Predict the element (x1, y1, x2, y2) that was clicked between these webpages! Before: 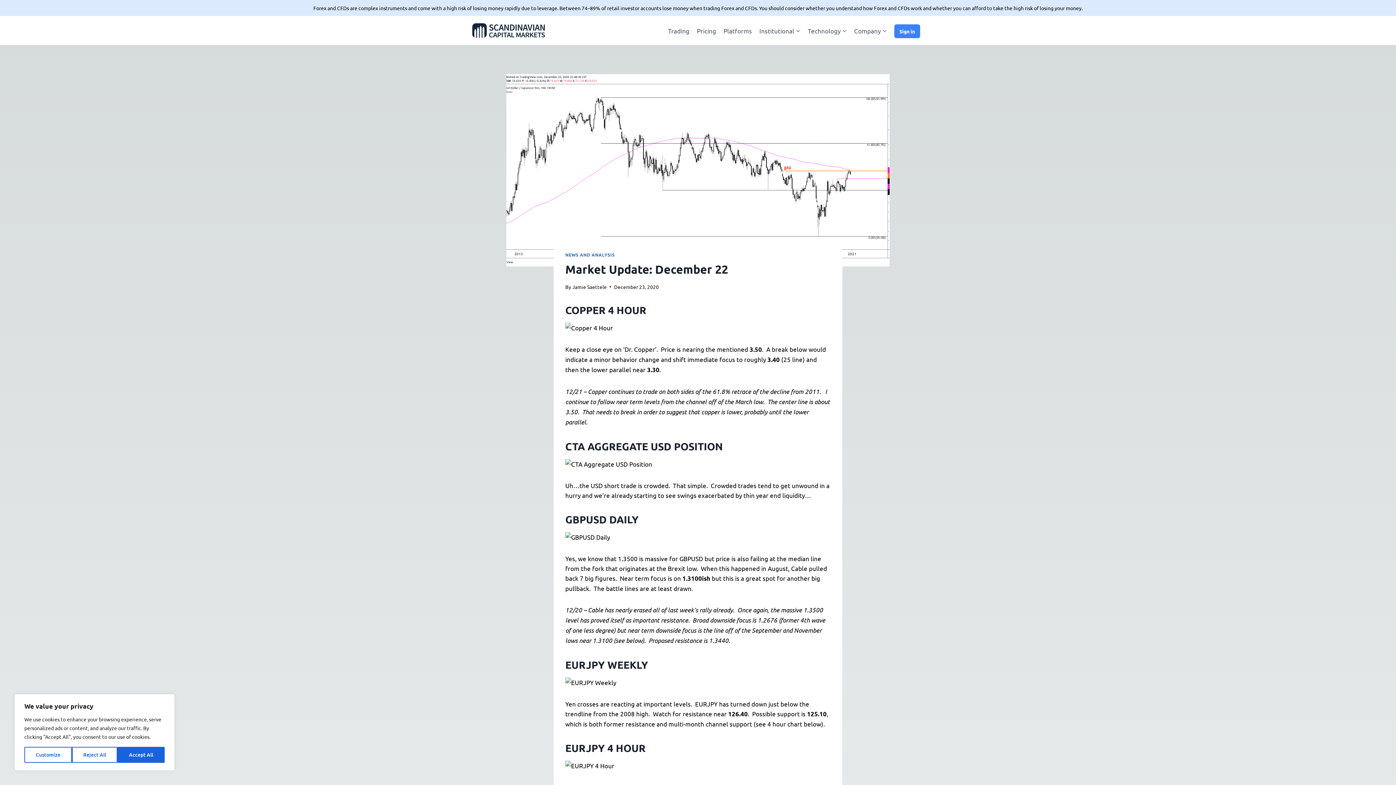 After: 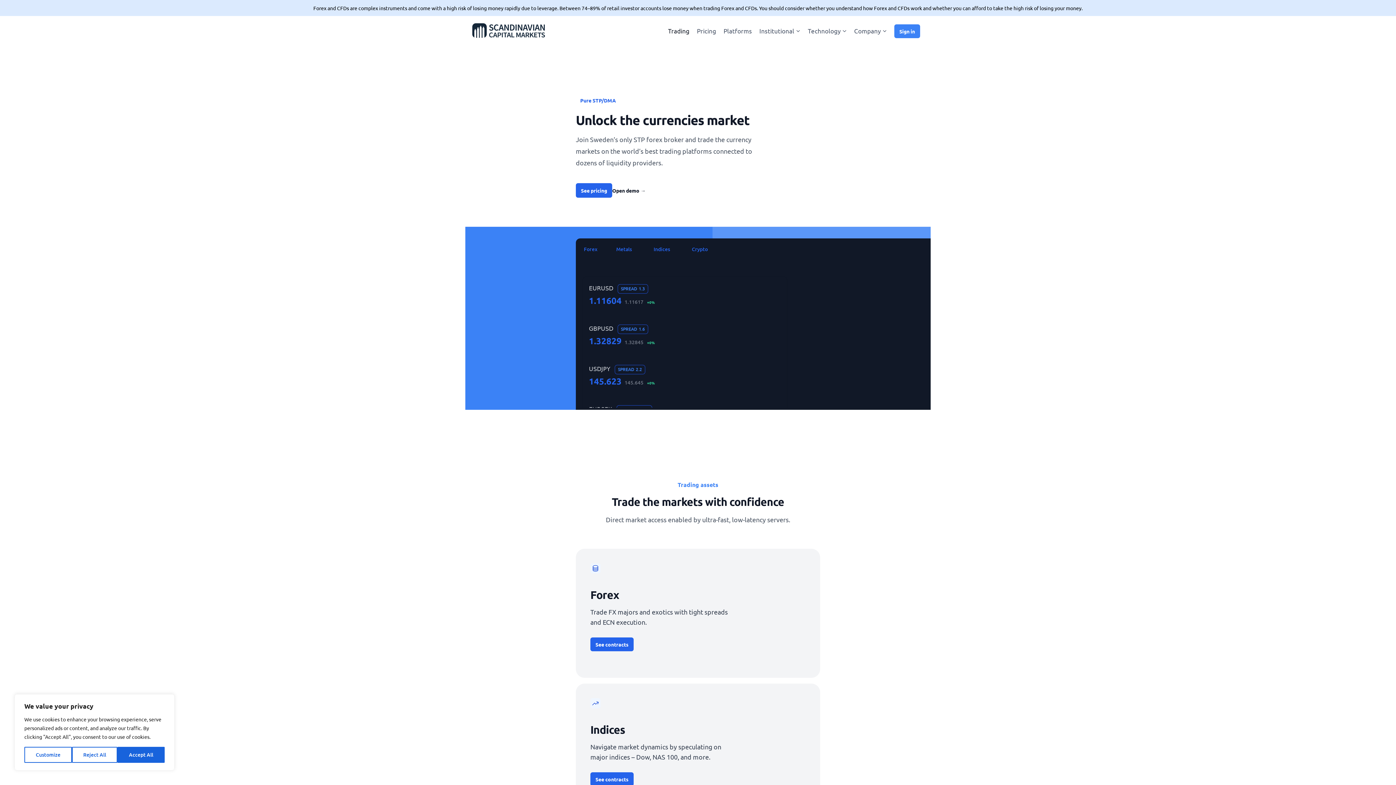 Action: label: Trading bbox: (664, 21, 693, 39)